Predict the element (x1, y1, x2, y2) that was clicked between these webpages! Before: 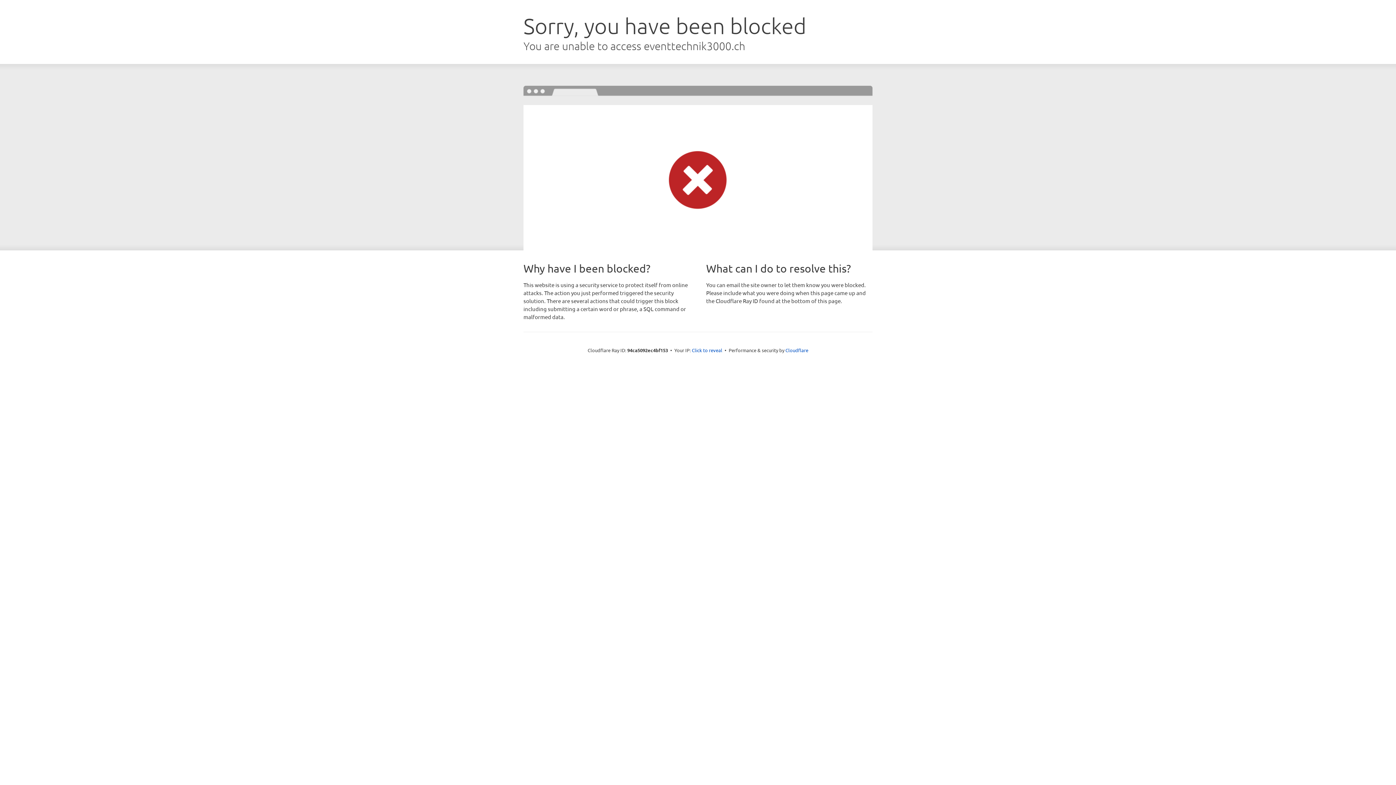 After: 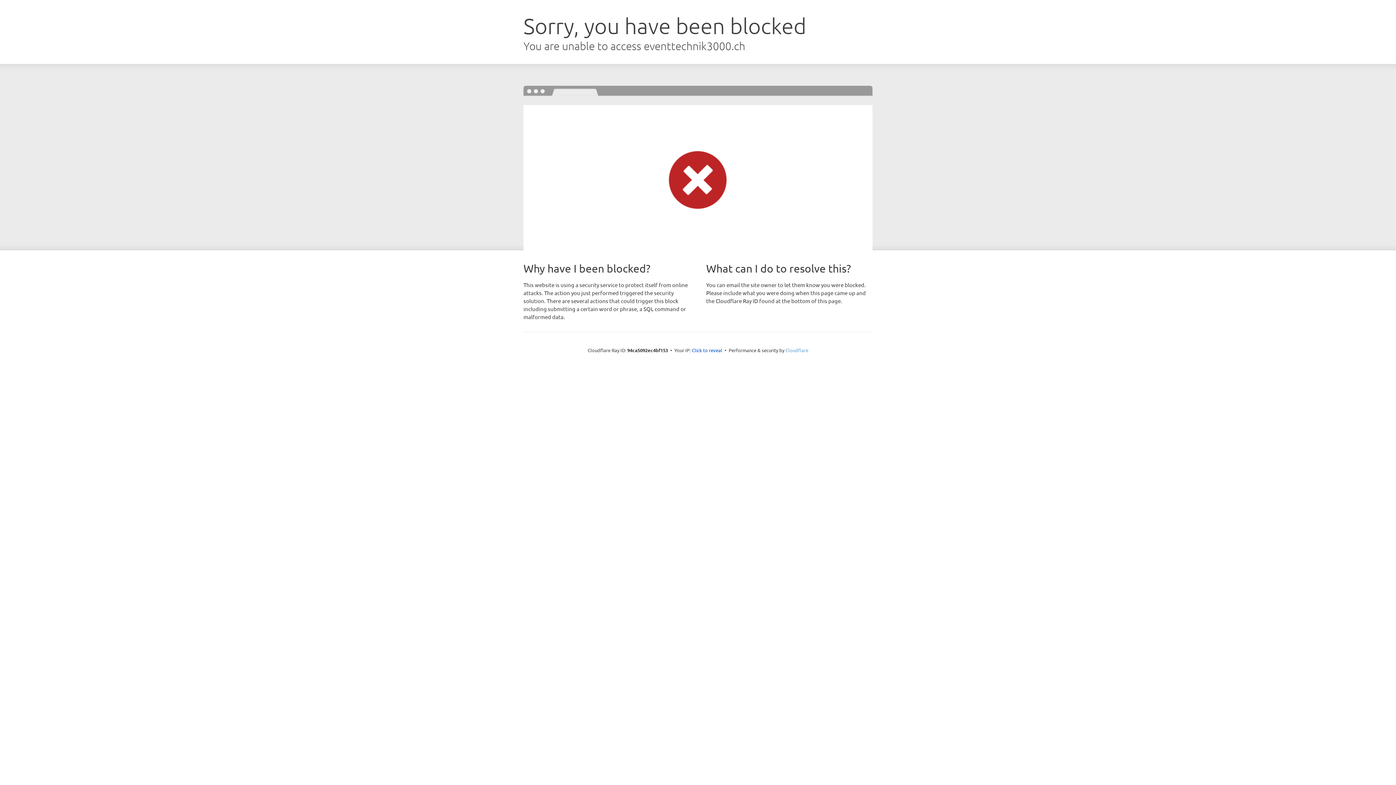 Action: label: Cloudflare bbox: (785, 347, 808, 353)